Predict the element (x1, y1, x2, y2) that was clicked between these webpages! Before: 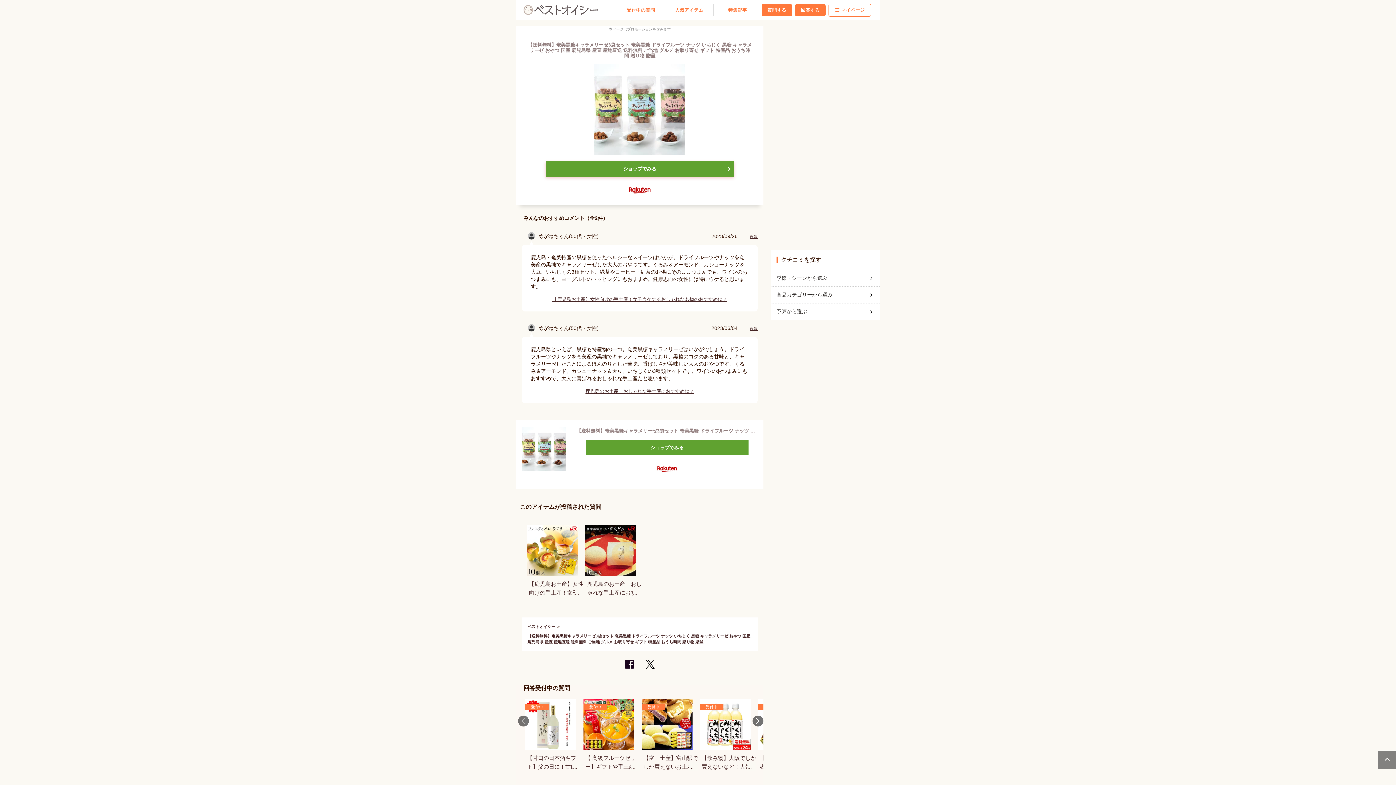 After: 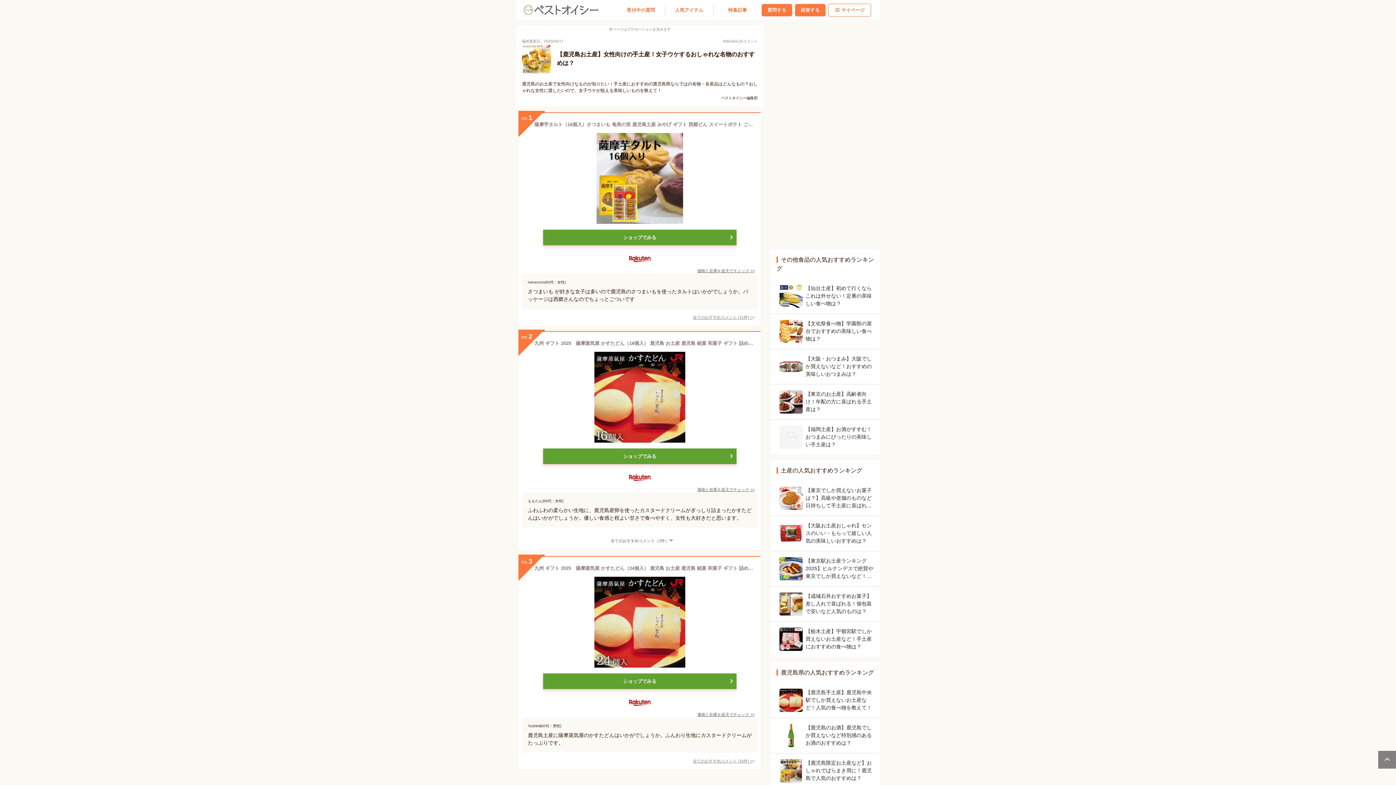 Action: bbox: (527, 525, 585, 597) label: 【鹿児島お土産】女性向けの手土産！女子ウケするおしゃれな名物のおすすめは？